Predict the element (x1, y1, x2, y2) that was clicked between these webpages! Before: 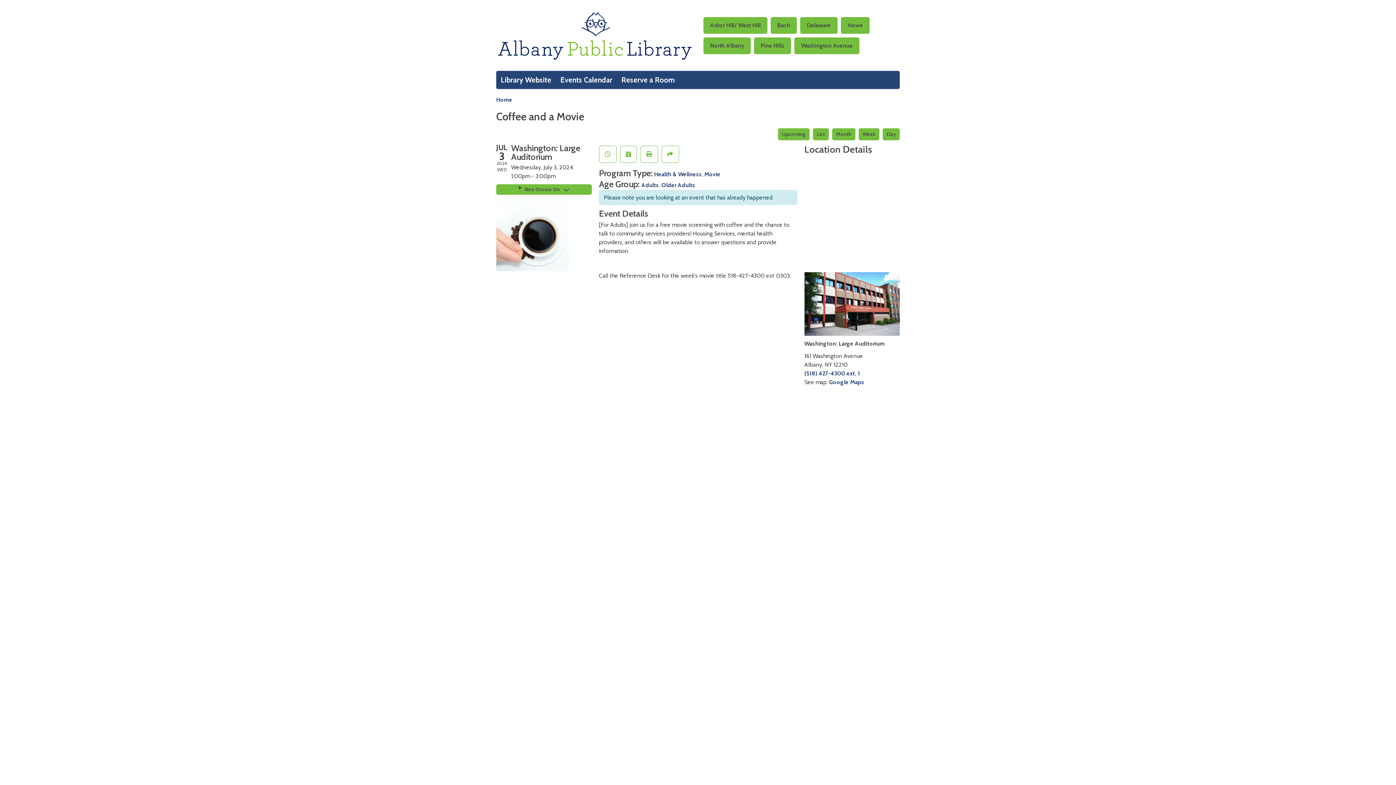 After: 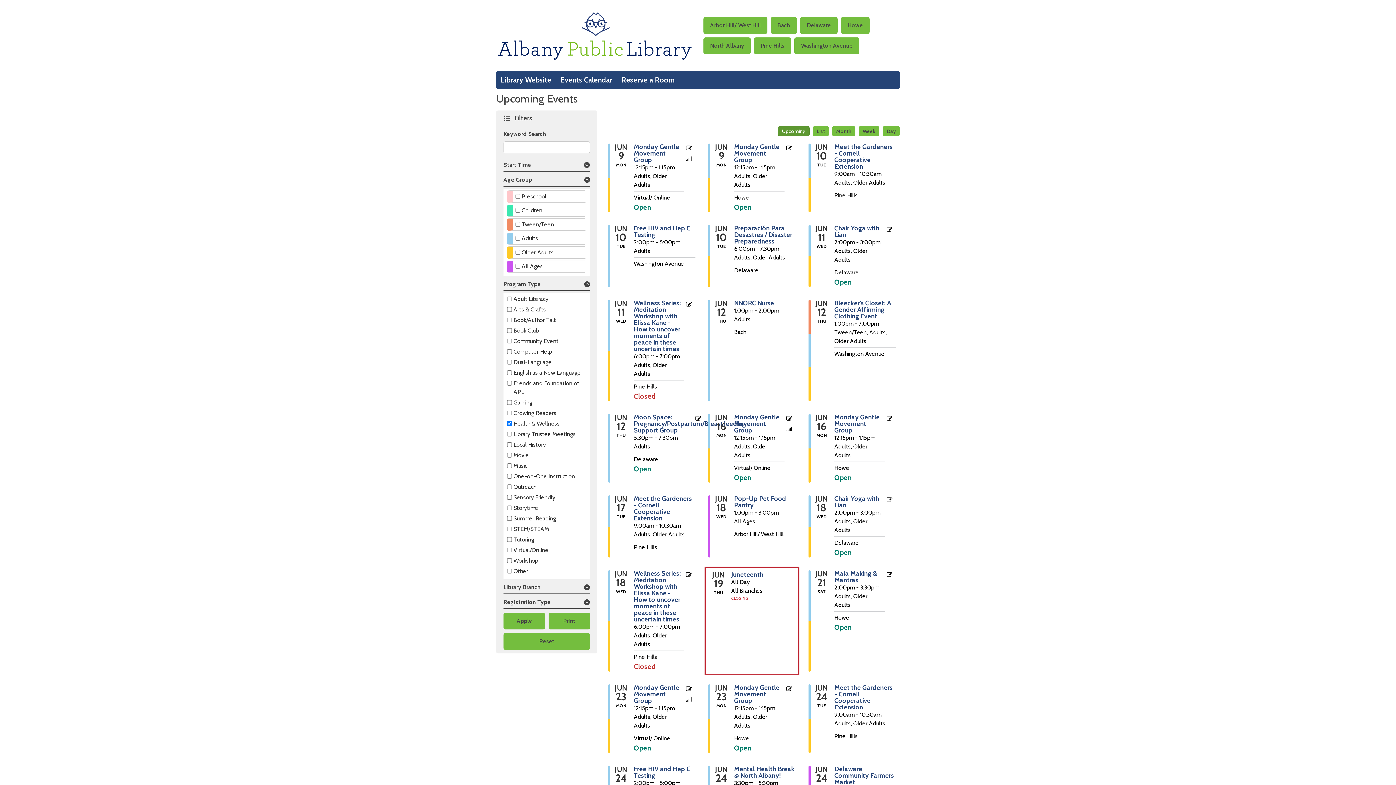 Action: label: Health & Wellness bbox: (654, 170, 702, 177)